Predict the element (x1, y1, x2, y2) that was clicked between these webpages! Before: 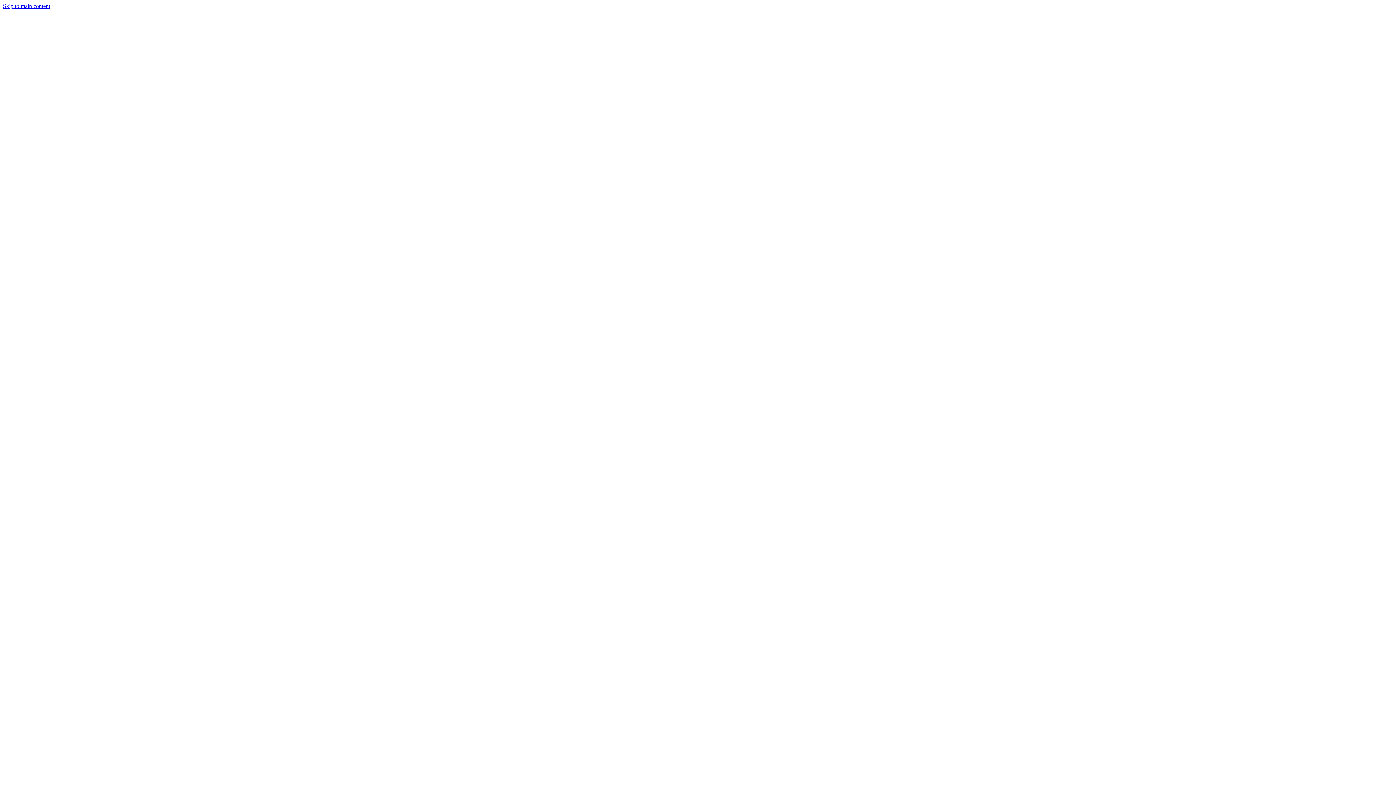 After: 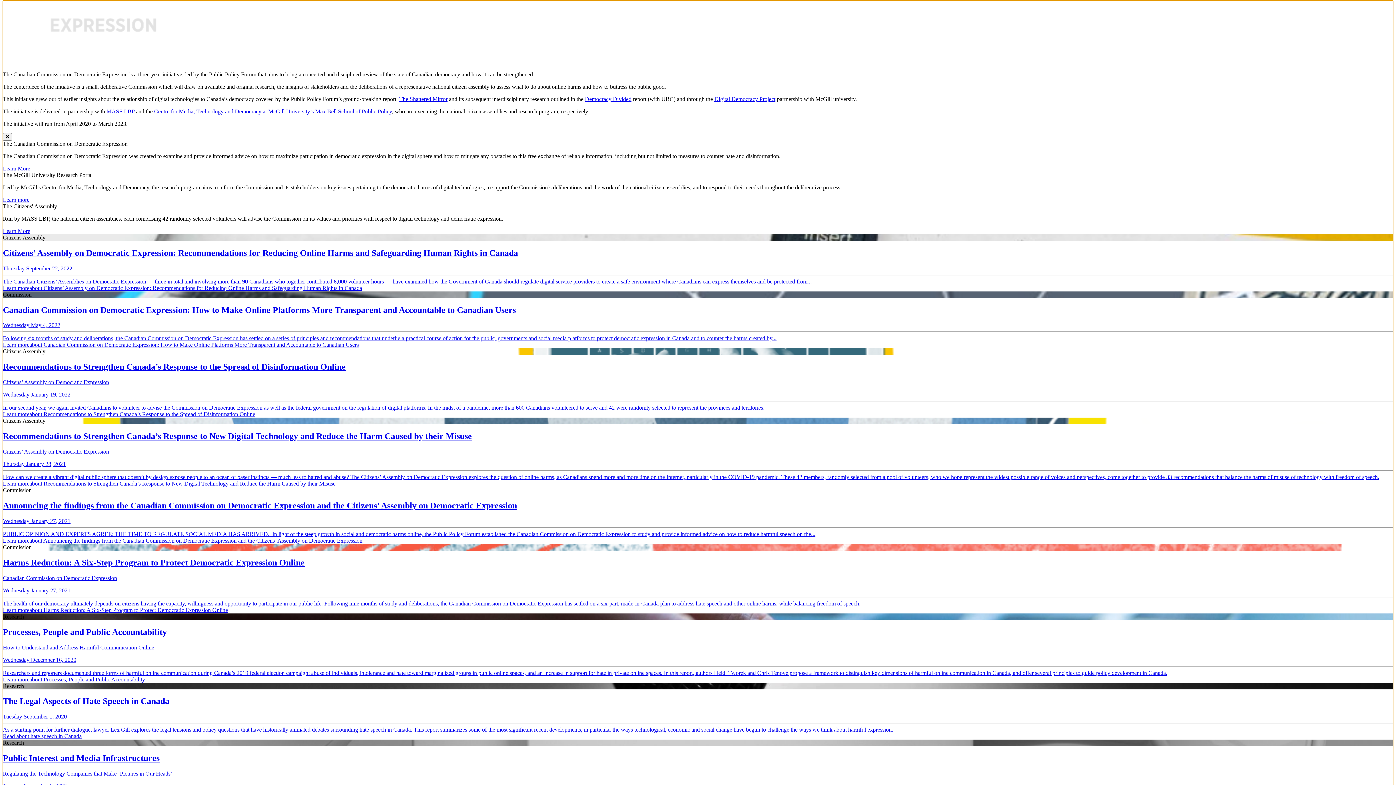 Action: bbox: (2, 2, 50, 9) label: Skip to main content